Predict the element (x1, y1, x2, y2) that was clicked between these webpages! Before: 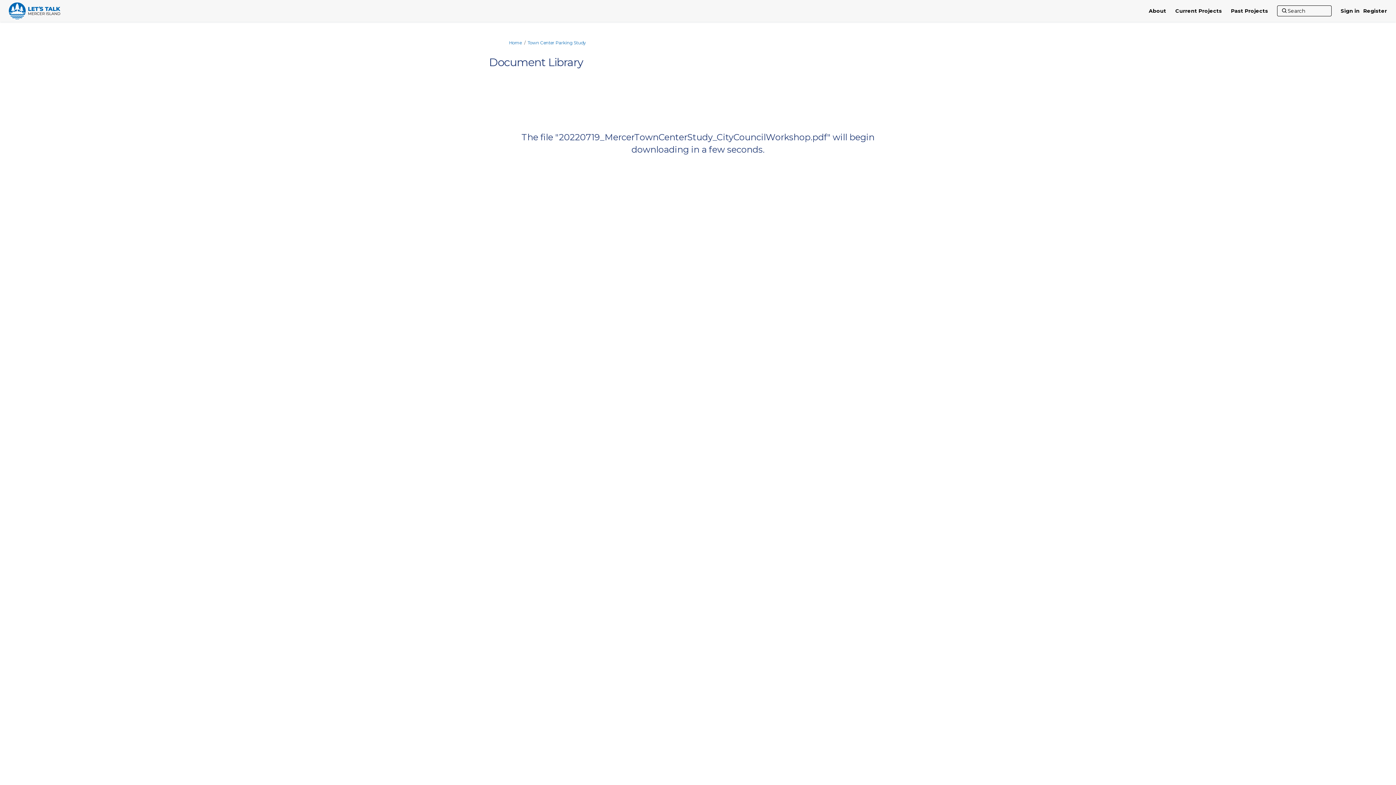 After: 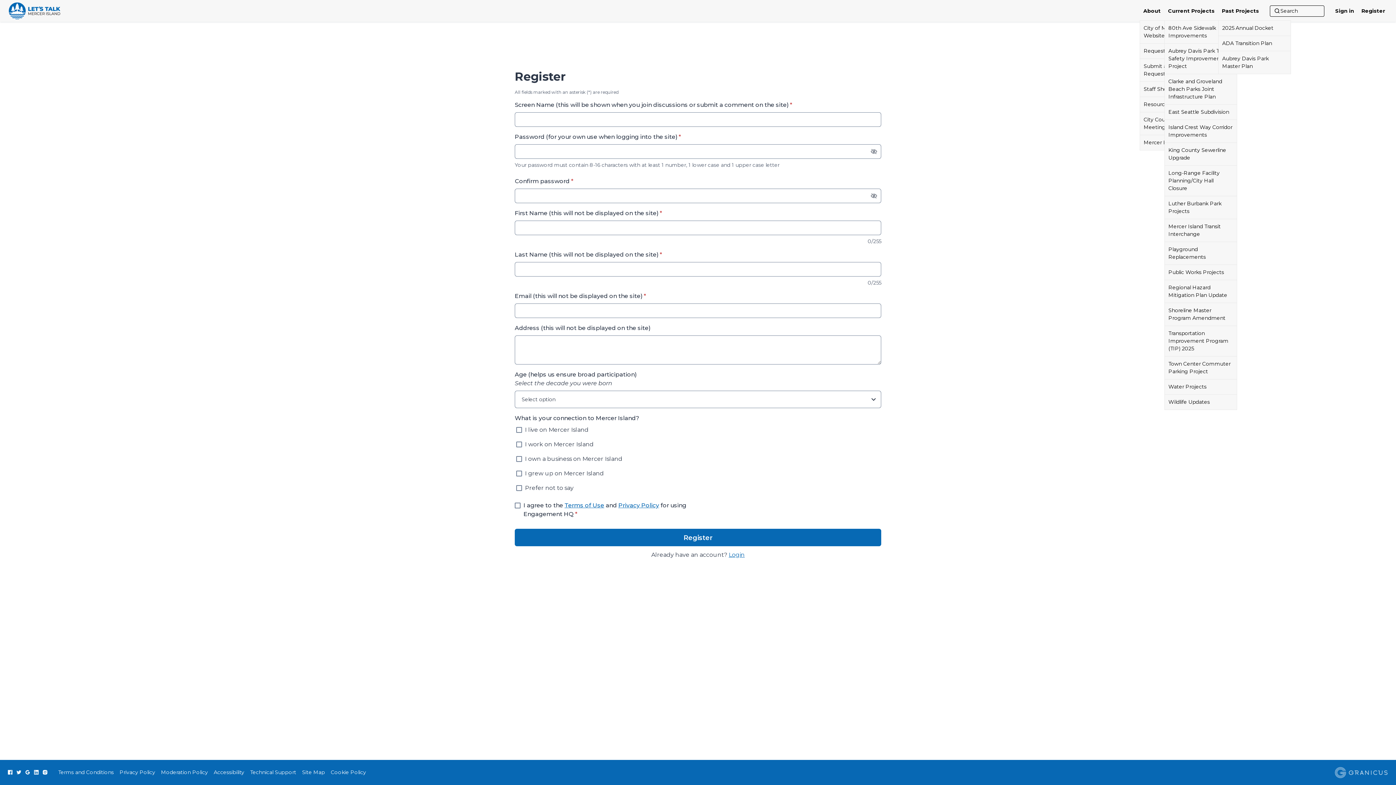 Action: label: Register bbox: (1361, 3, 1389, 18)